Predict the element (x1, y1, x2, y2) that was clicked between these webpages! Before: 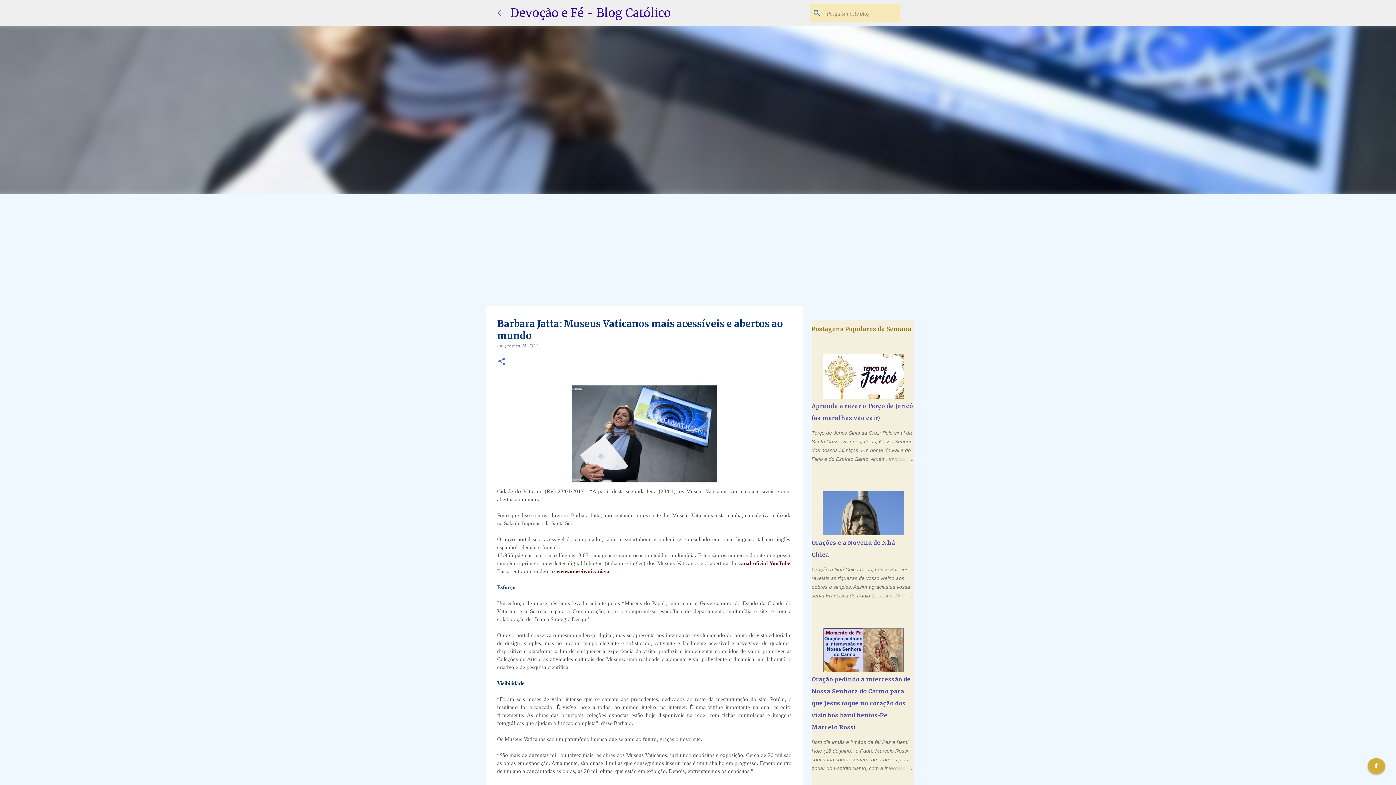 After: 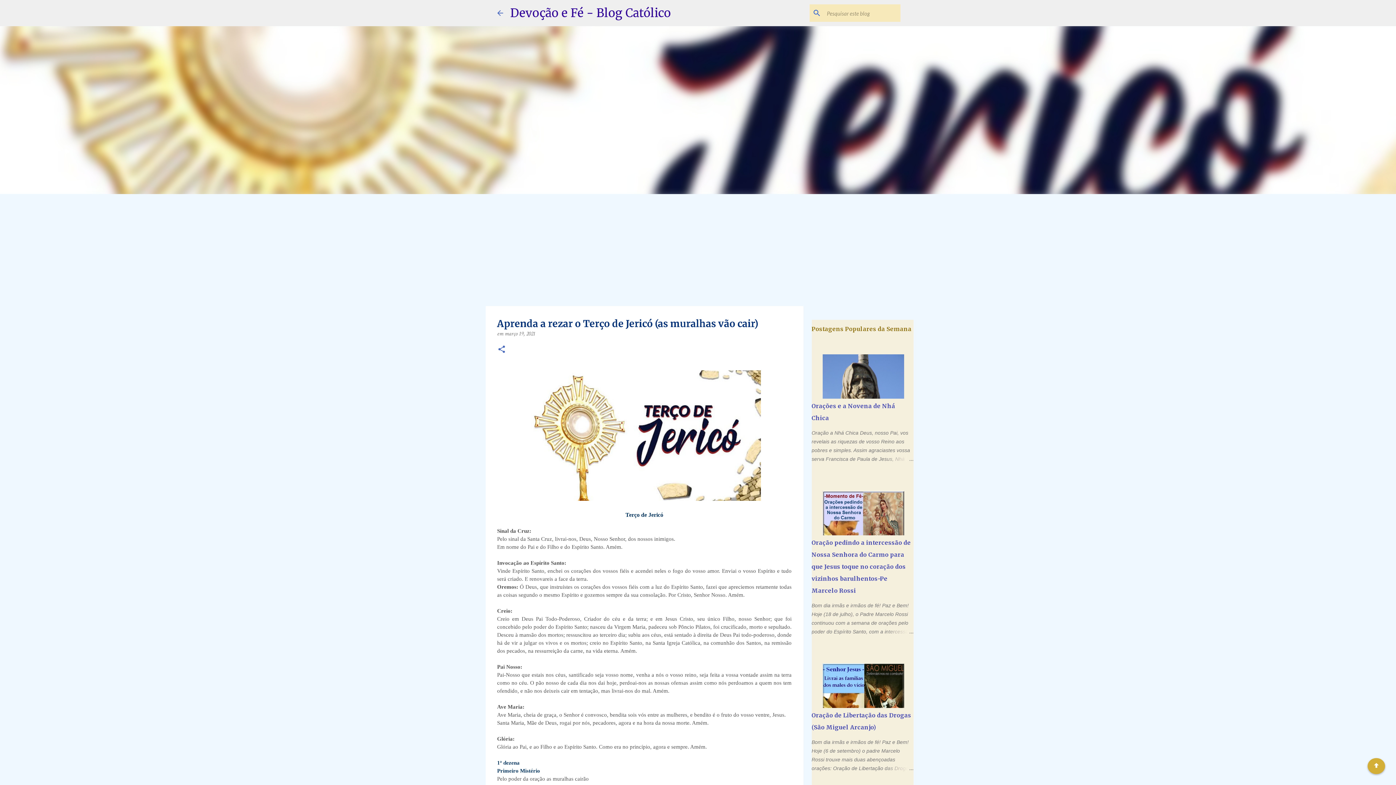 Action: bbox: (884, 454, 913, 463)